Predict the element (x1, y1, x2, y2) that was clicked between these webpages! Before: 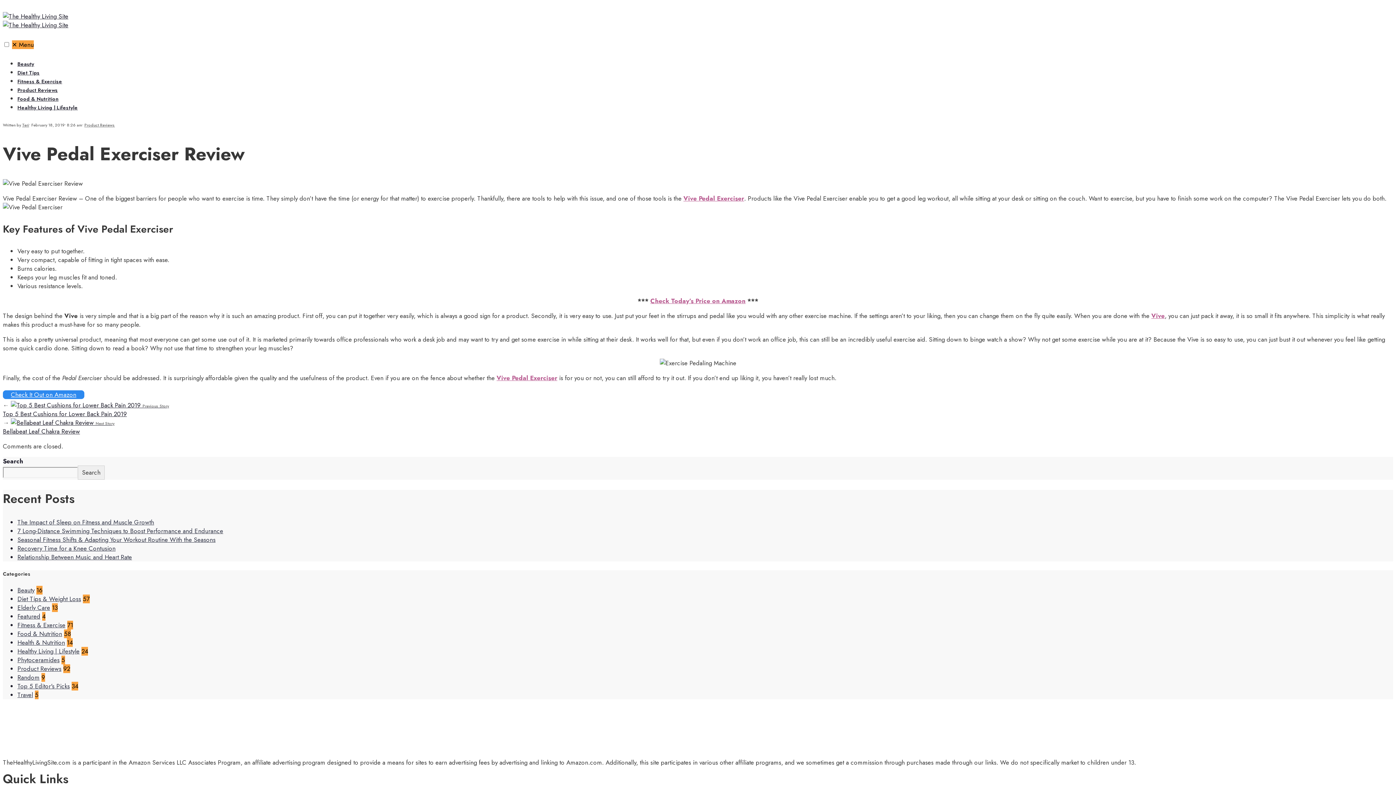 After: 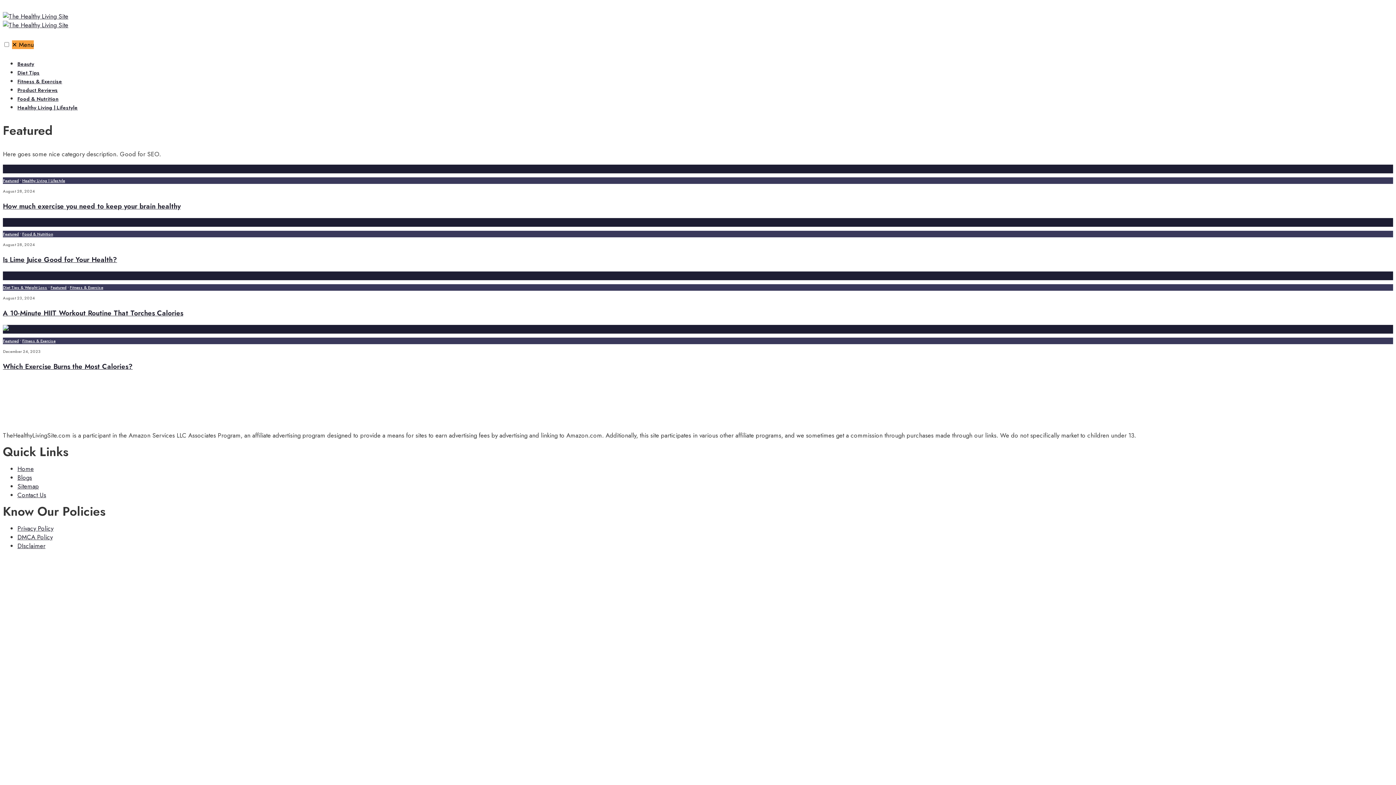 Action: bbox: (17, 612, 40, 621) label: Featured